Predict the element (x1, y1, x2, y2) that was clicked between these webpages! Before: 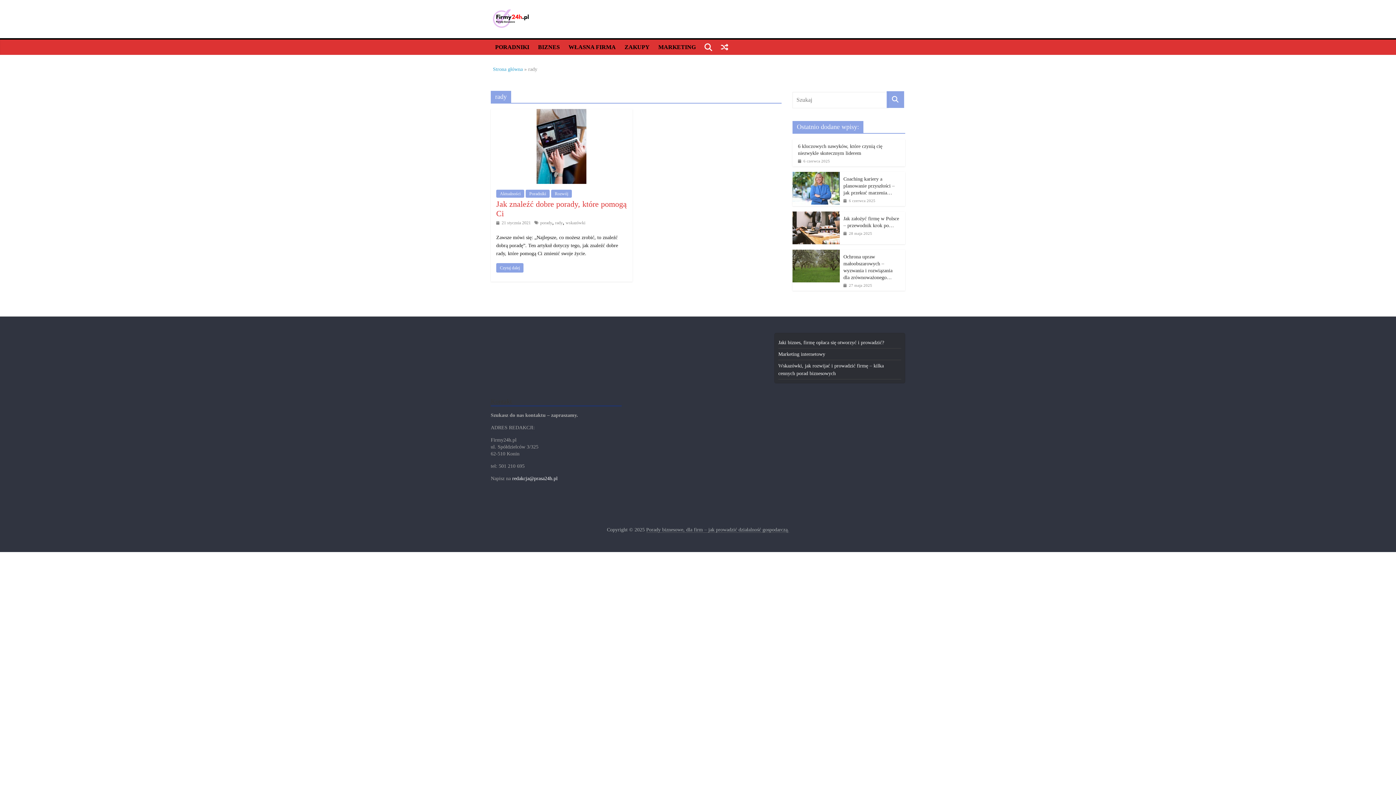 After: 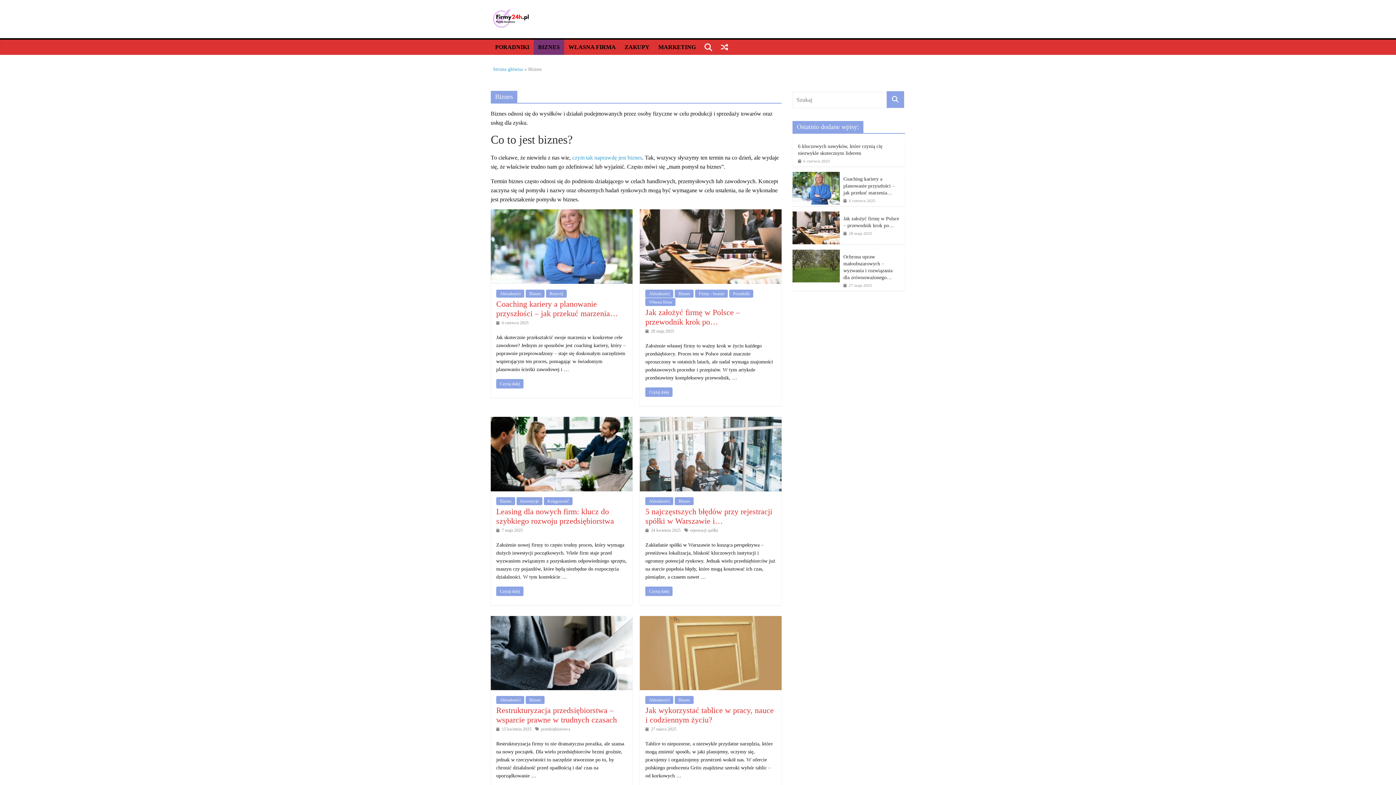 Action: label: BIZNES bbox: (533, 39, 564, 54)